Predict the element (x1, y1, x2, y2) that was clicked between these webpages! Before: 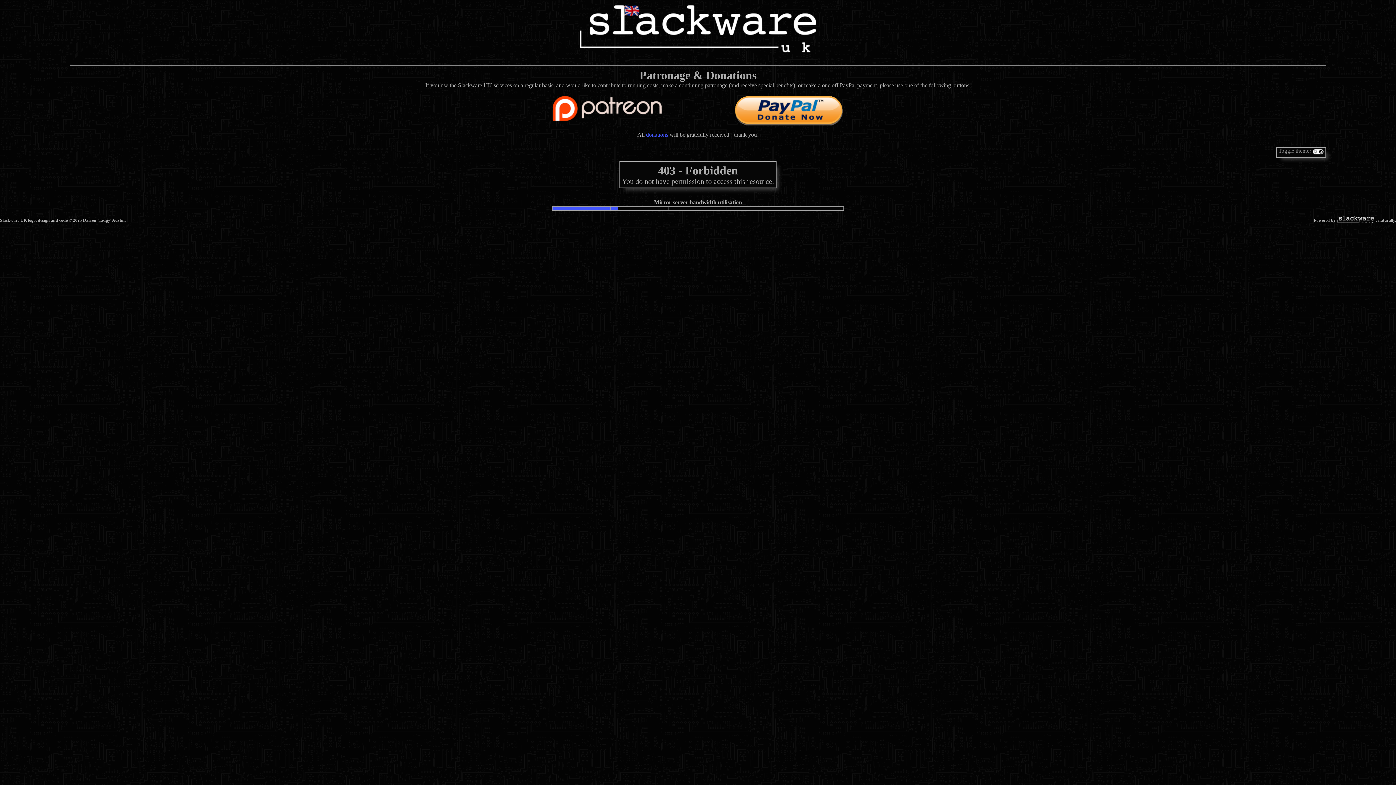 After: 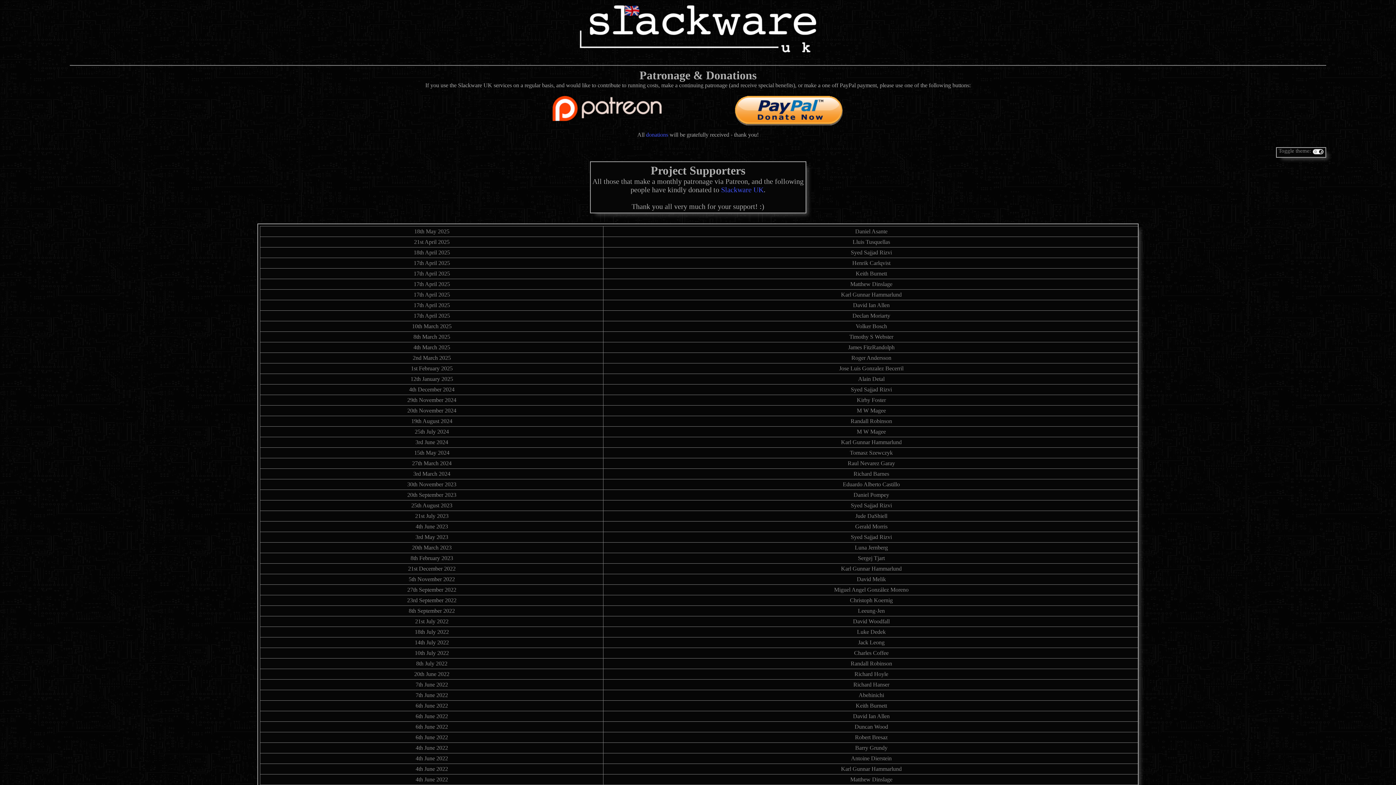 Action: label: donations bbox: (646, 131, 668, 137)